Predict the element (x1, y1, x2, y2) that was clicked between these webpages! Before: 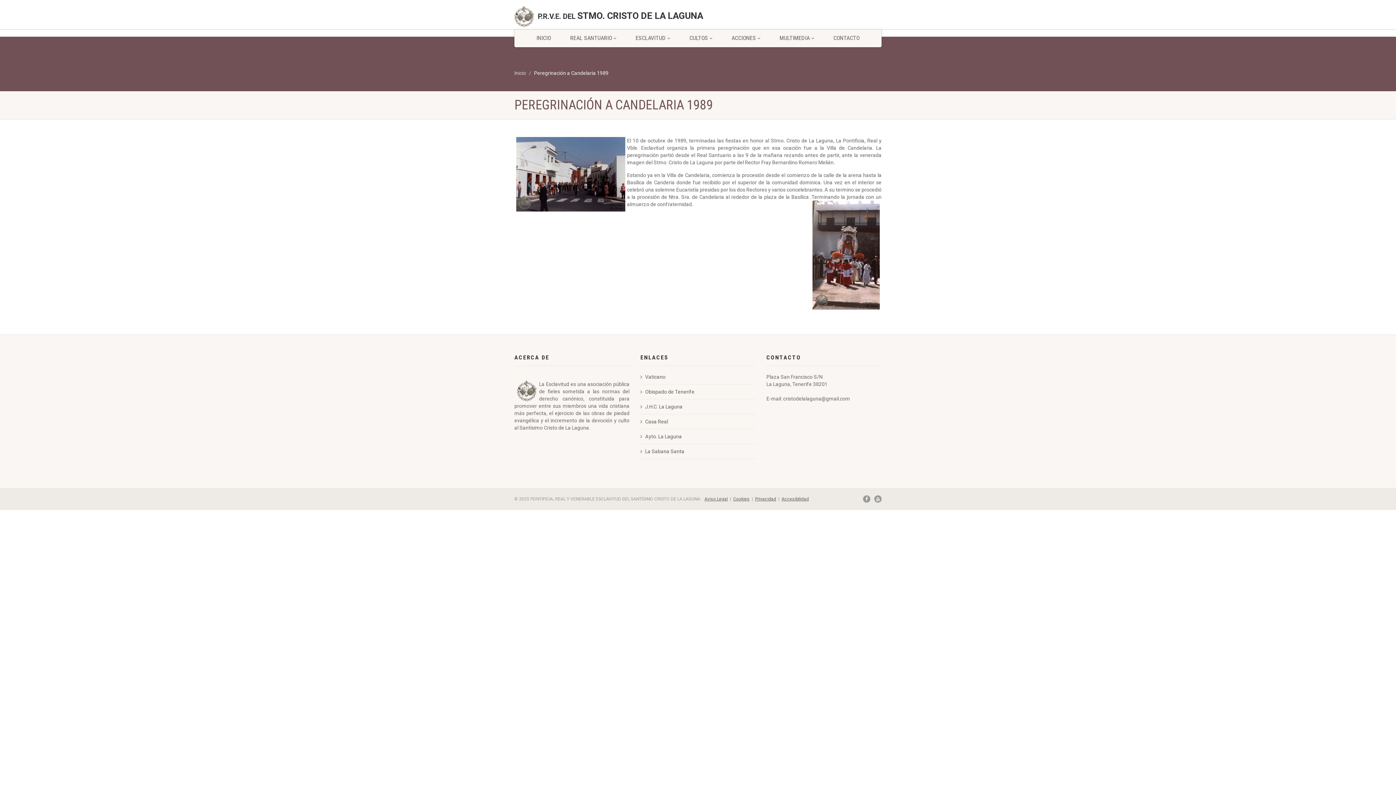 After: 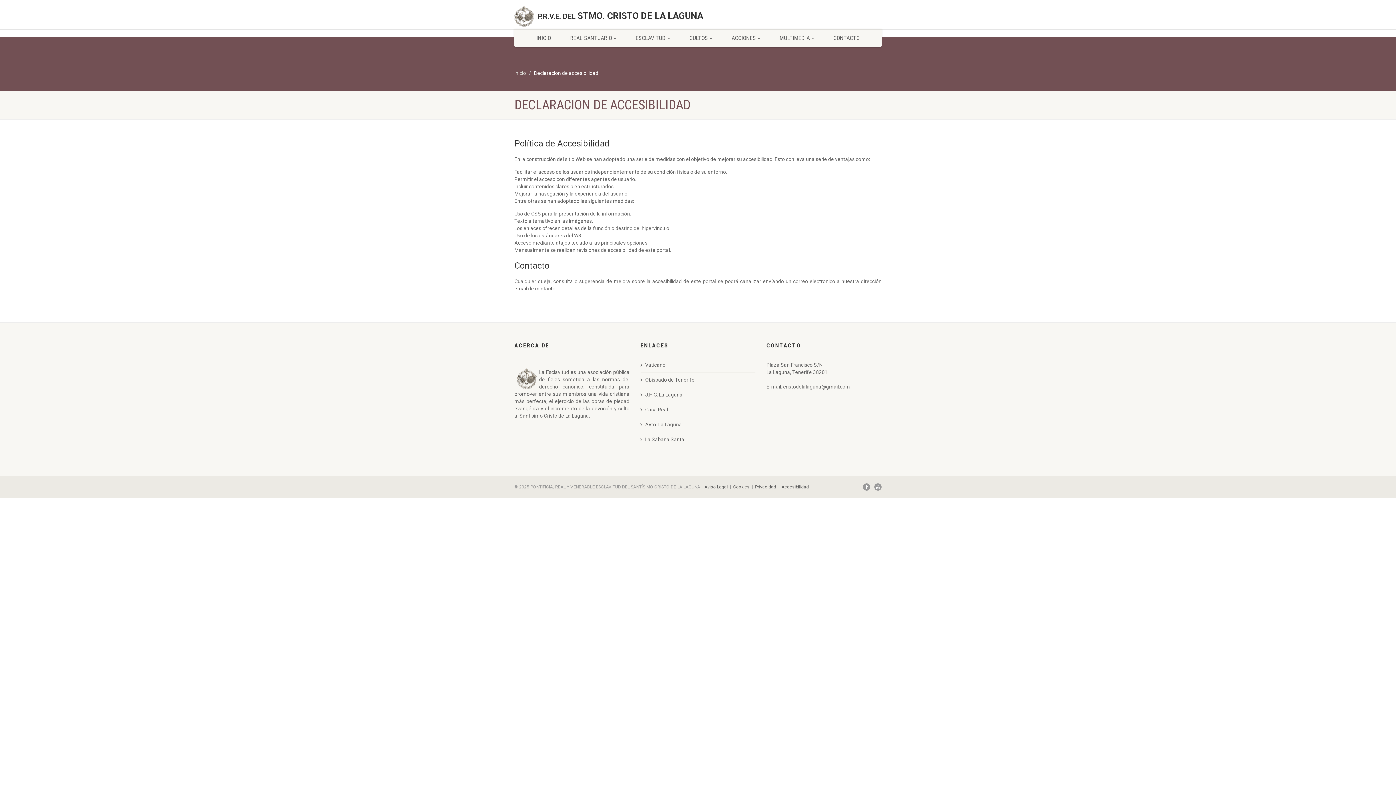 Action: label: Accesibilidad bbox: (781, 496, 809, 501)